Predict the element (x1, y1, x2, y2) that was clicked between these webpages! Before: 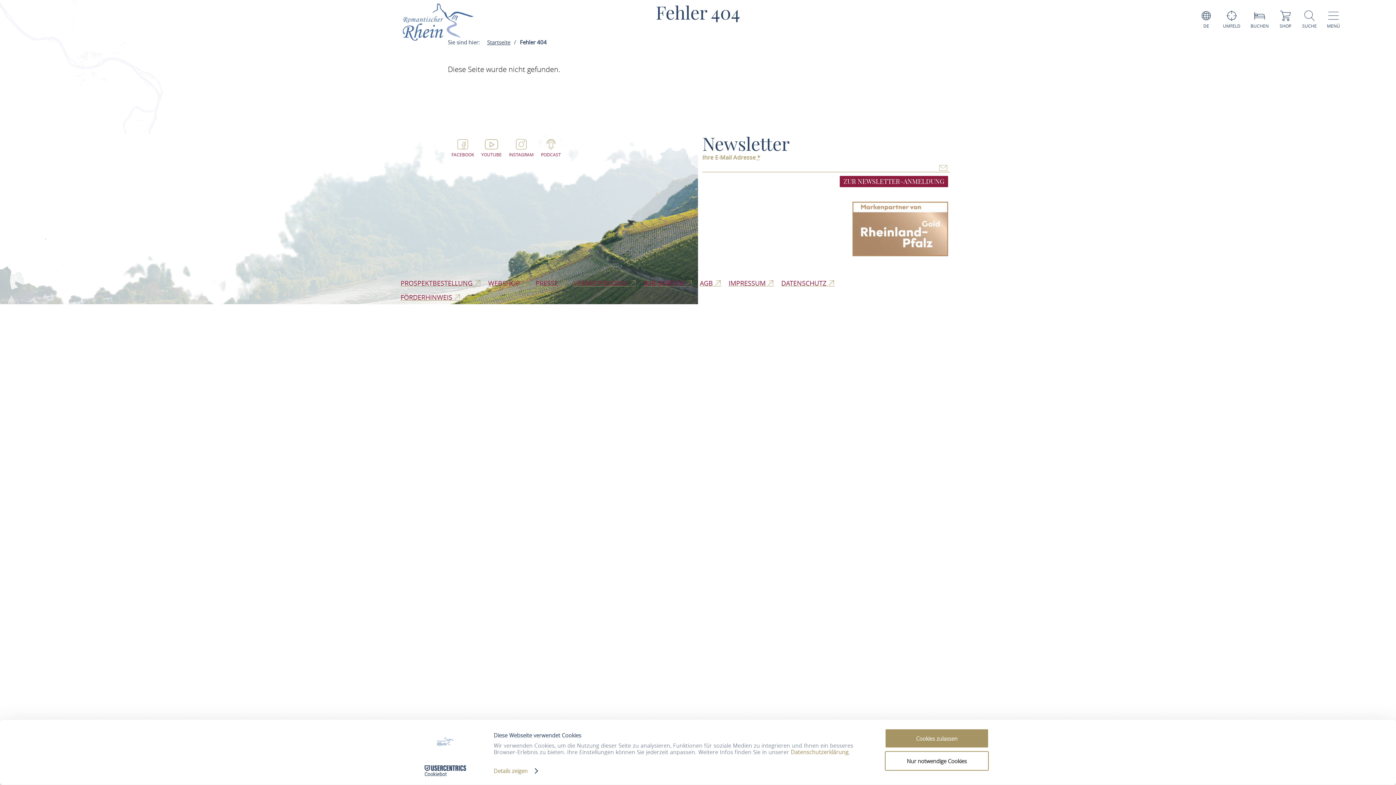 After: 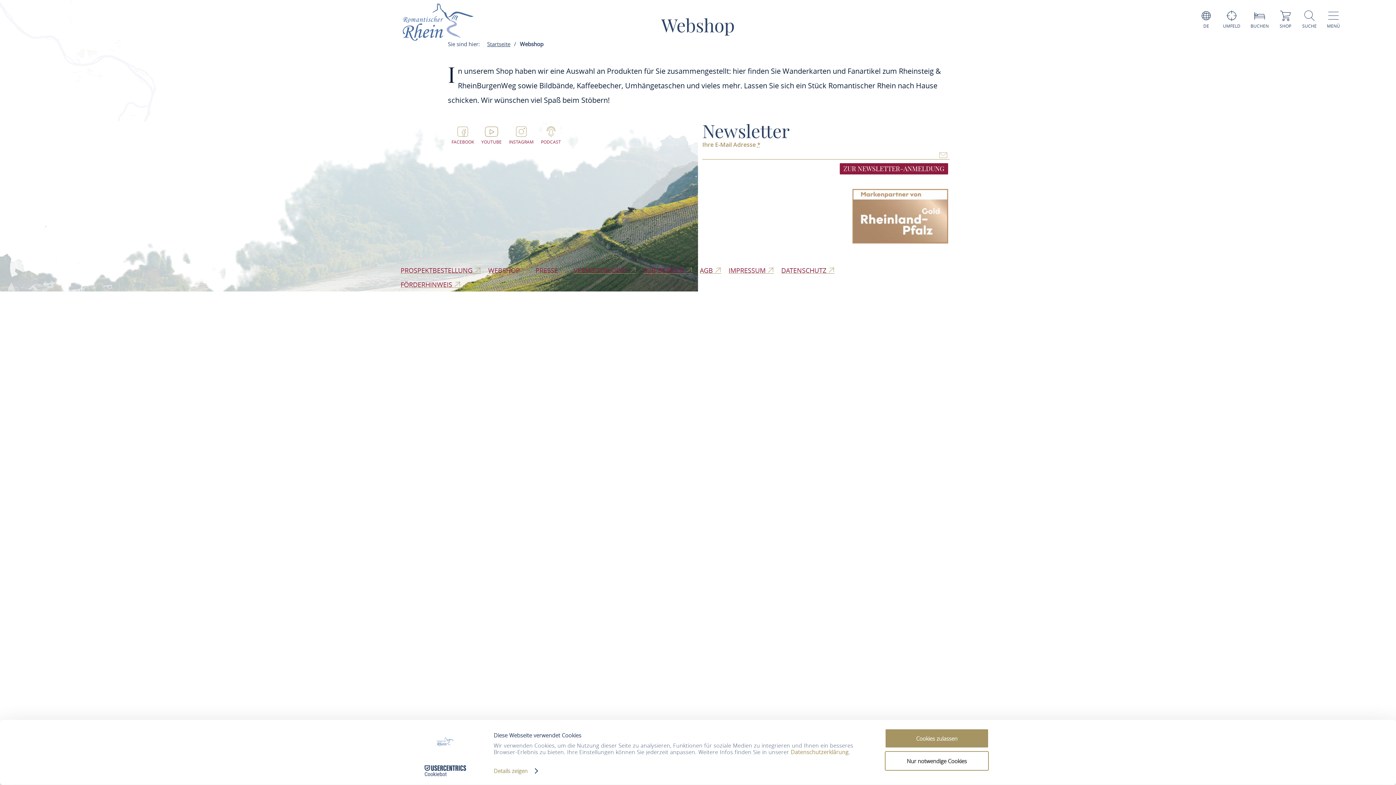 Action: bbox: (484, 276, 532, 290) label: WEBSHOP 